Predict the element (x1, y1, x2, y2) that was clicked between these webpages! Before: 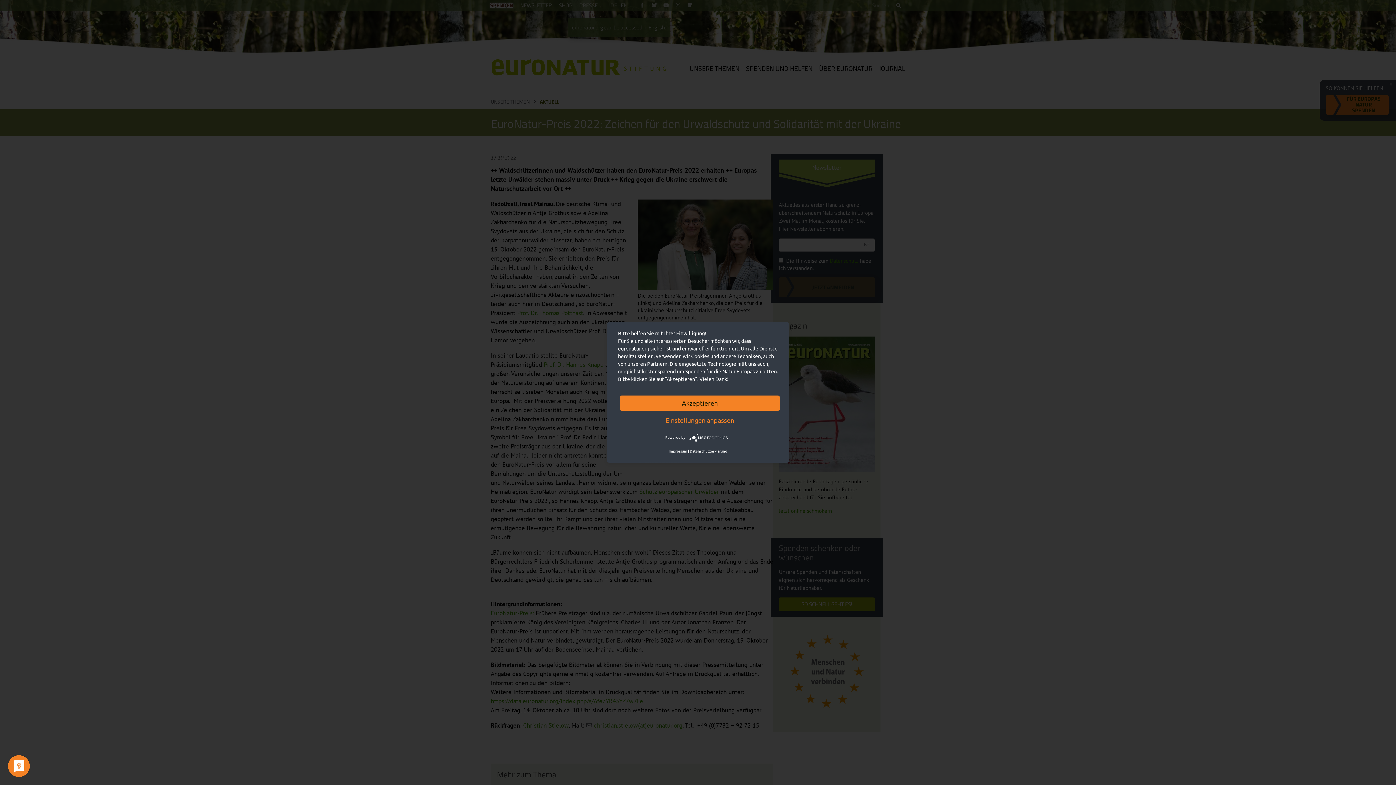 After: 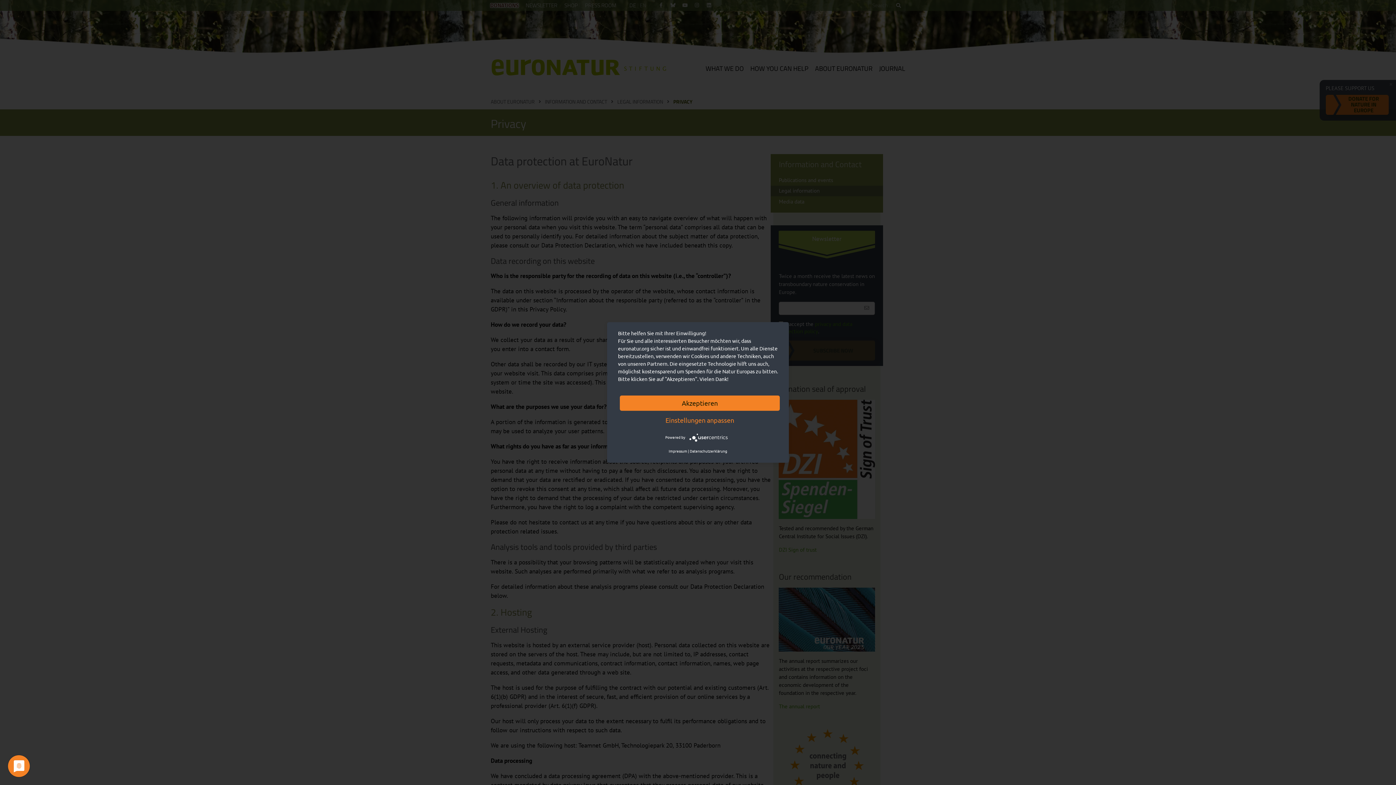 Action: label: Datenschutzerklärung bbox: (690, 446, 727, 455)